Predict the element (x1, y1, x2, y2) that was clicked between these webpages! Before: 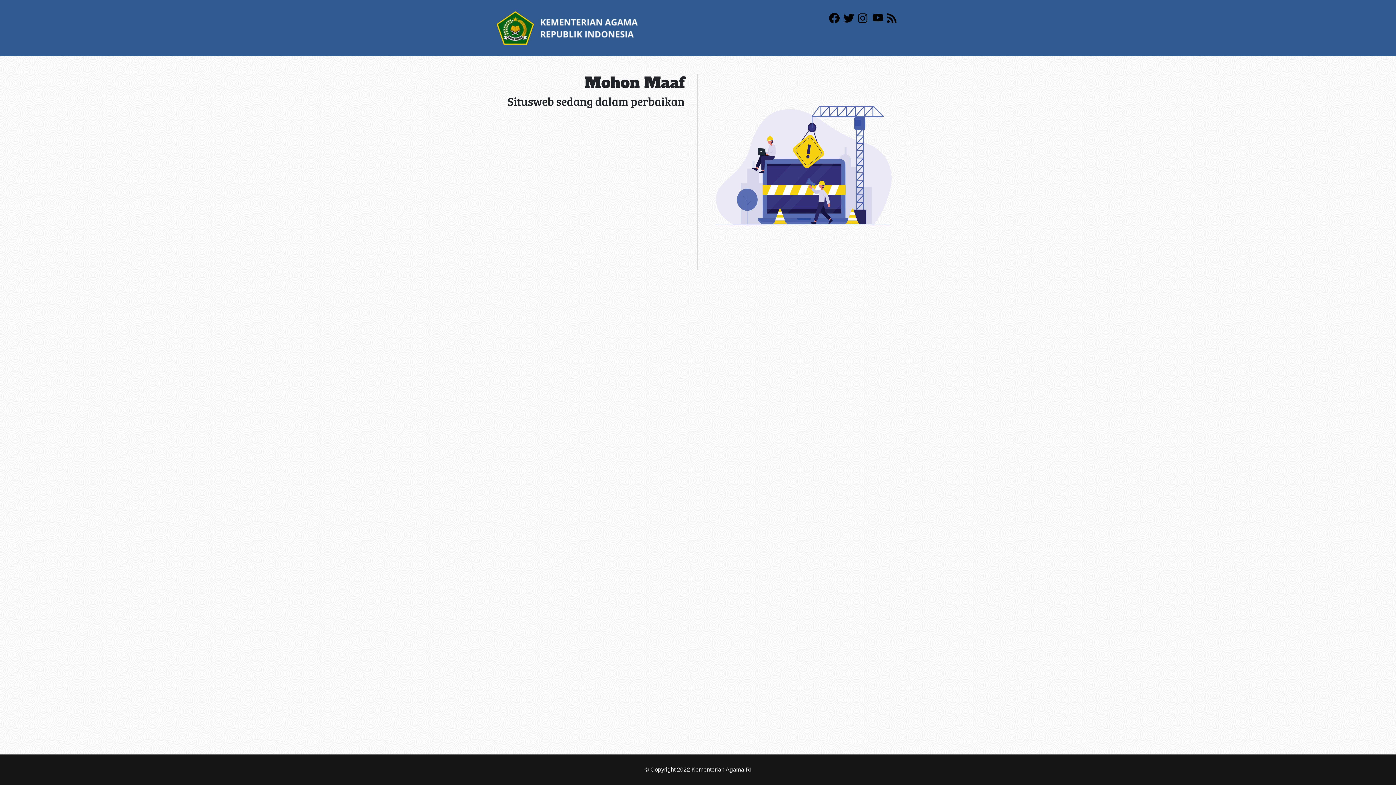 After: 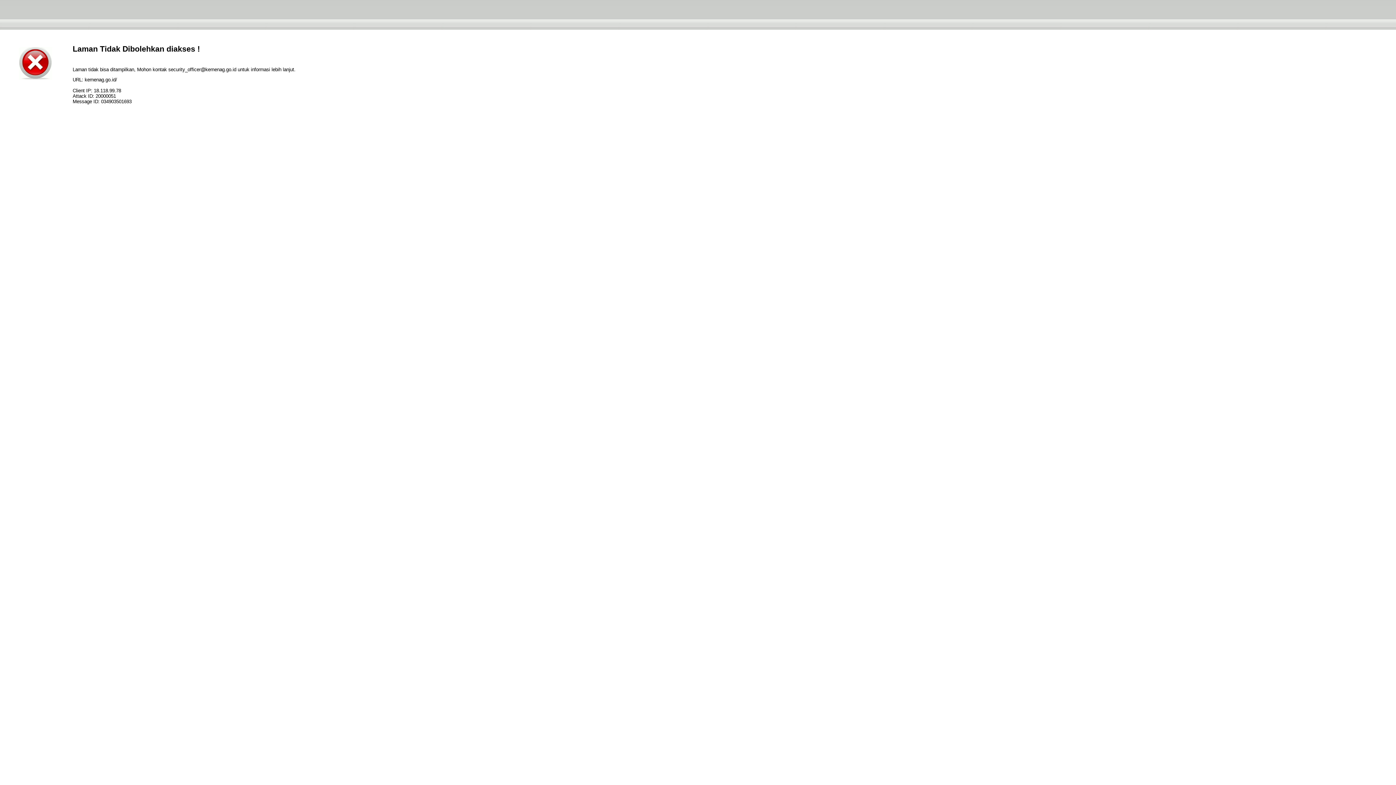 Action: bbox: (496, 24, 638, 30)